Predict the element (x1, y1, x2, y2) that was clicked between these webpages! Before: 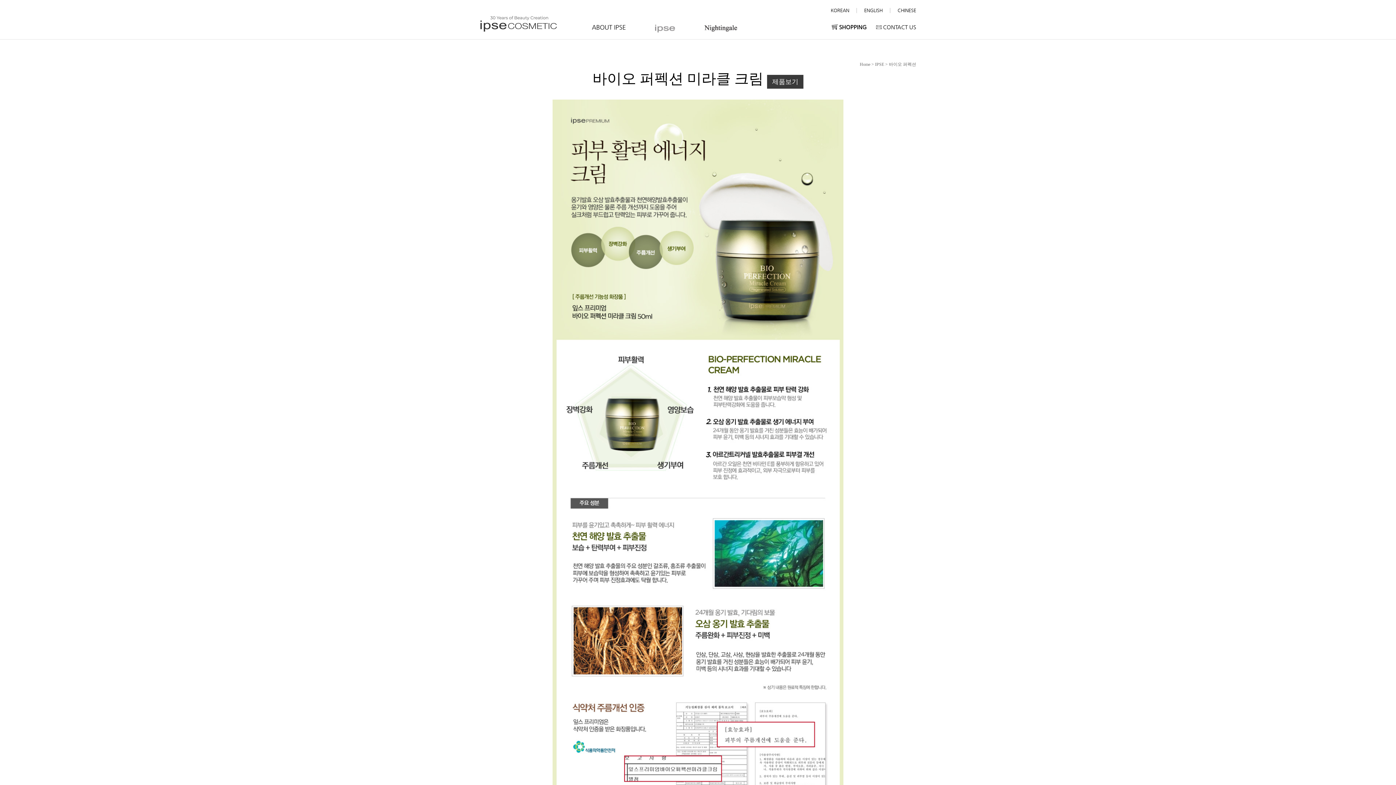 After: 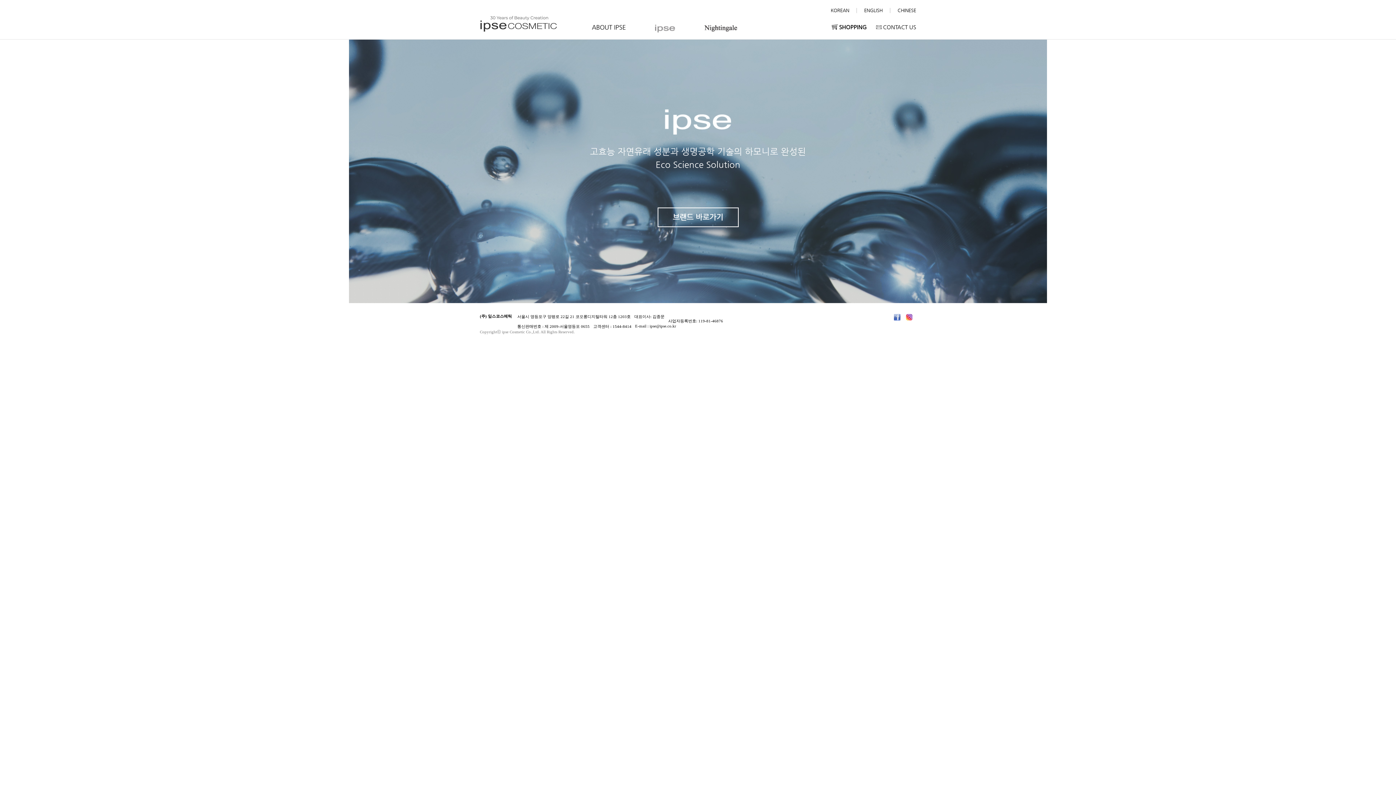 Action: bbox: (830, 7, 849, 13) label: KOREAN